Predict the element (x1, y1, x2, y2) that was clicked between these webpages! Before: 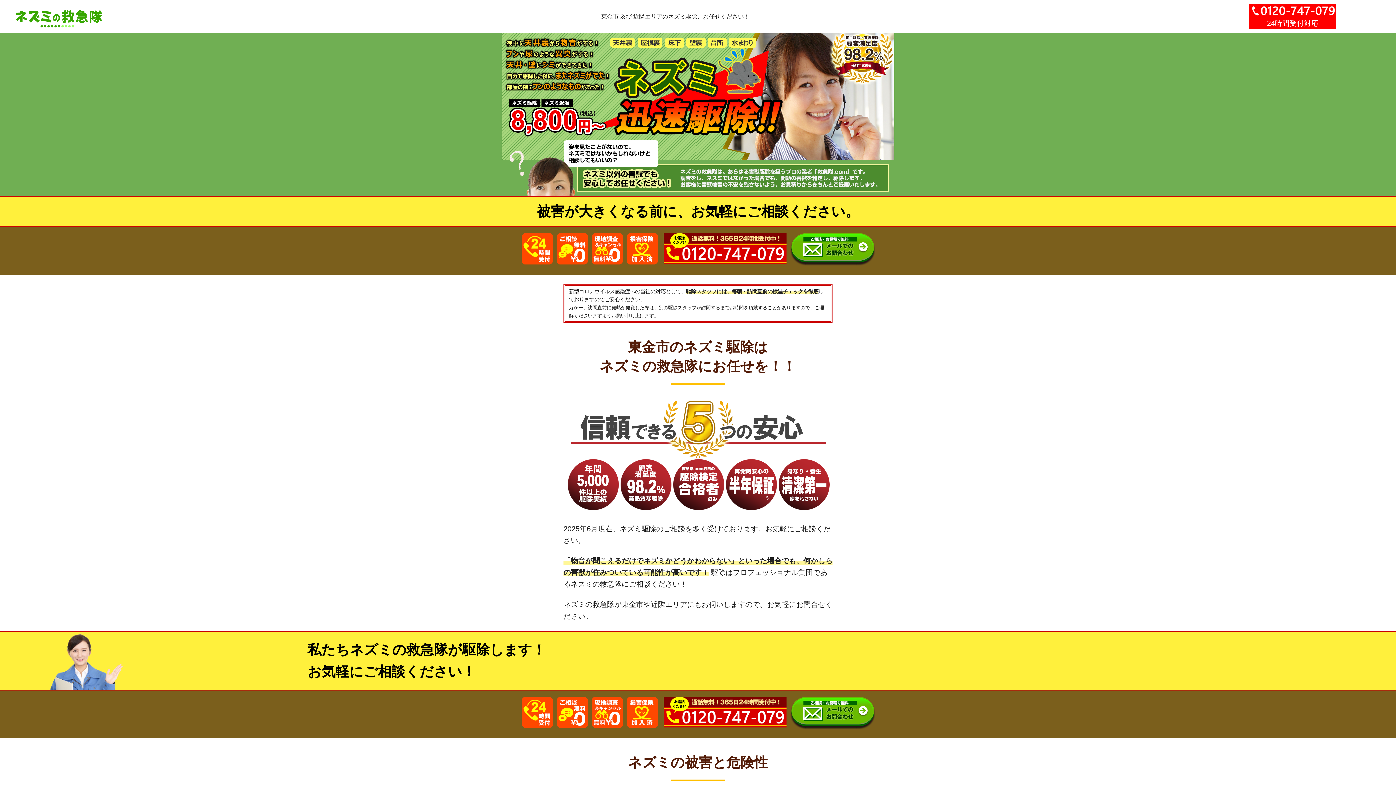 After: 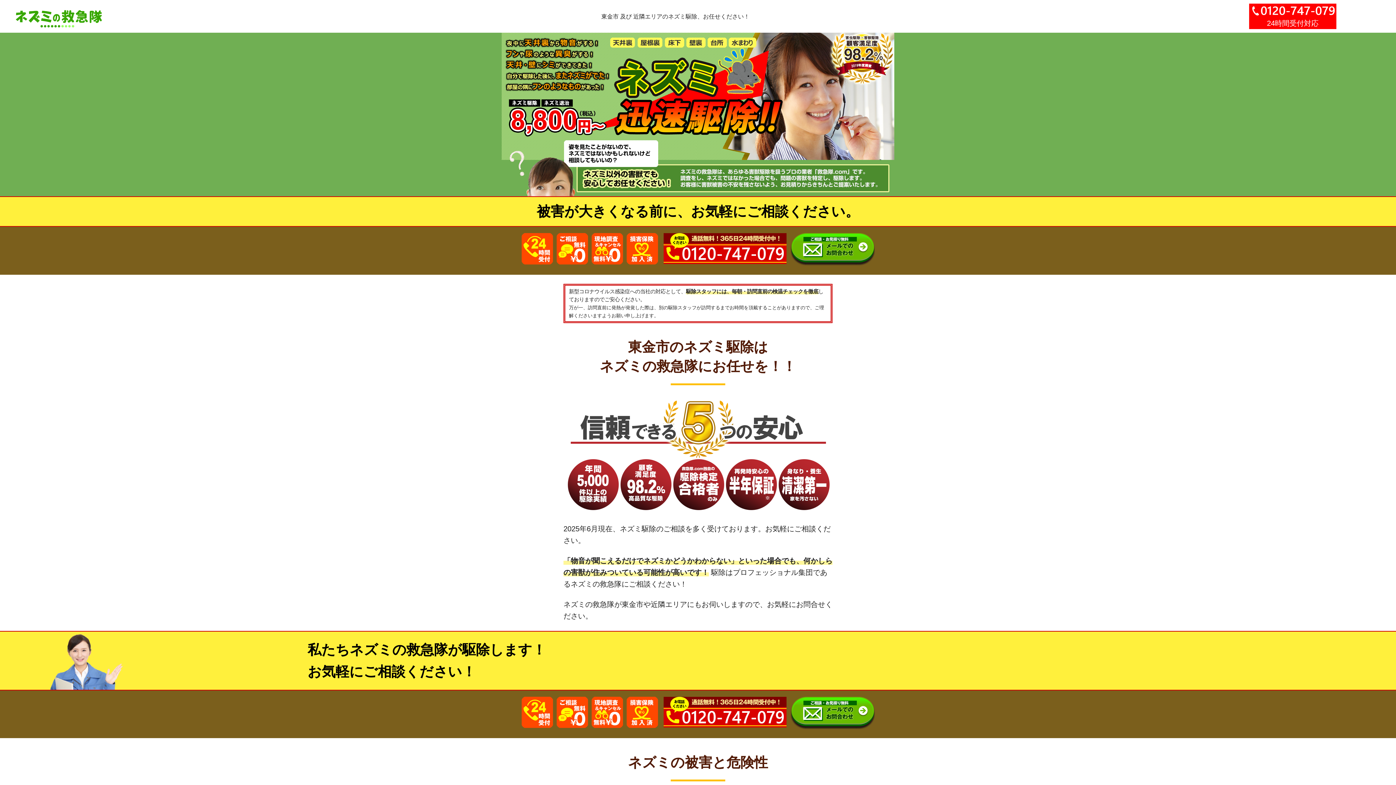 Action: bbox: (660, 227, 788, 233)